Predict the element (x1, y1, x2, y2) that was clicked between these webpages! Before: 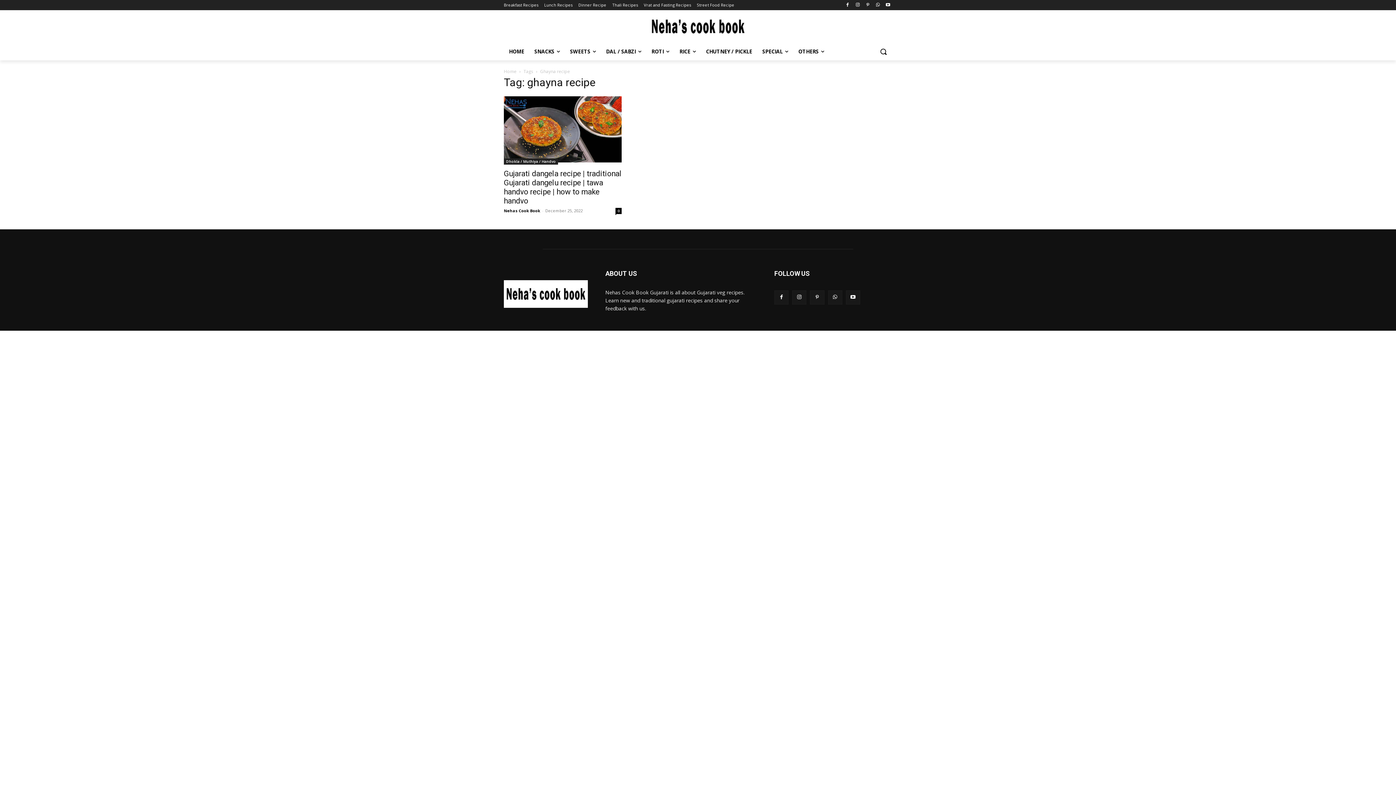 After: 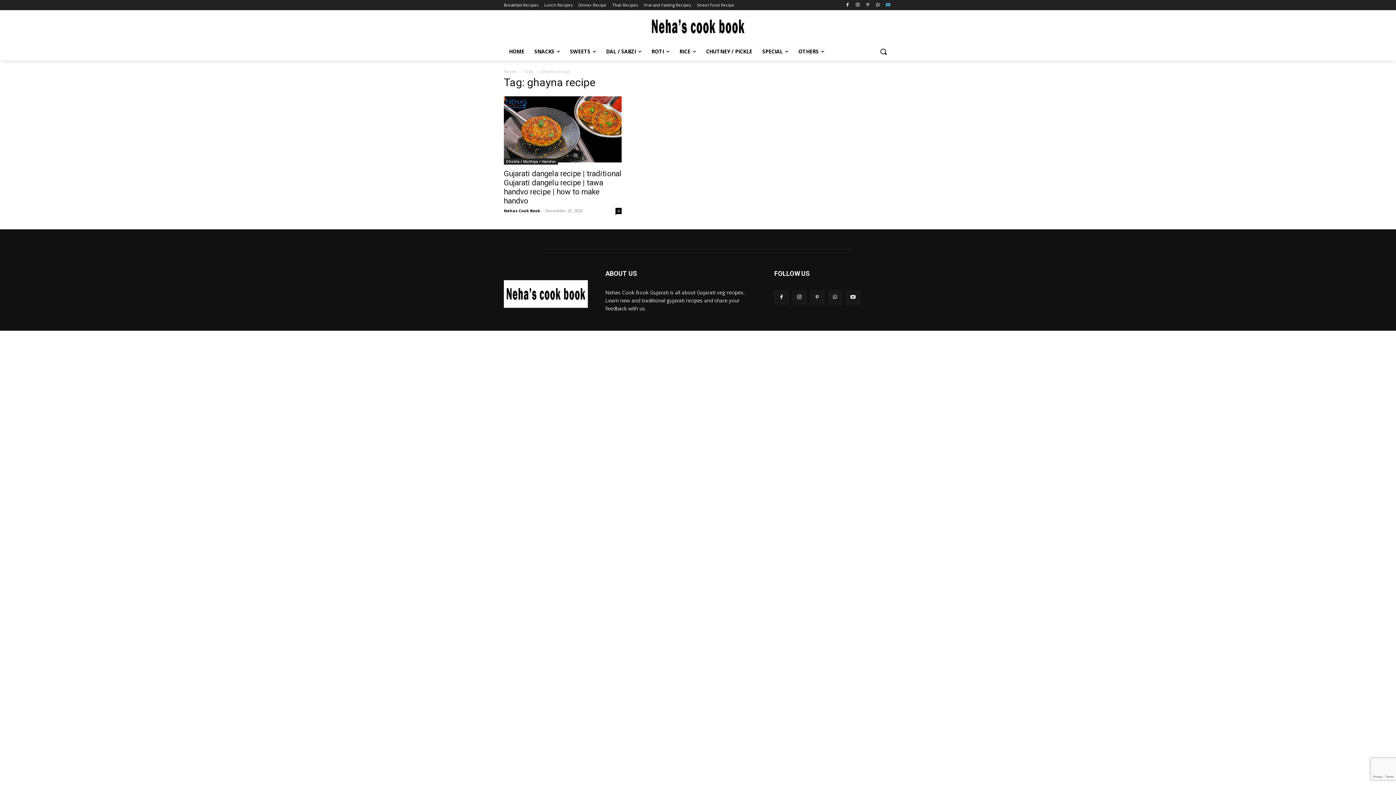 Action: bbox: (884, 0, 892, 9)